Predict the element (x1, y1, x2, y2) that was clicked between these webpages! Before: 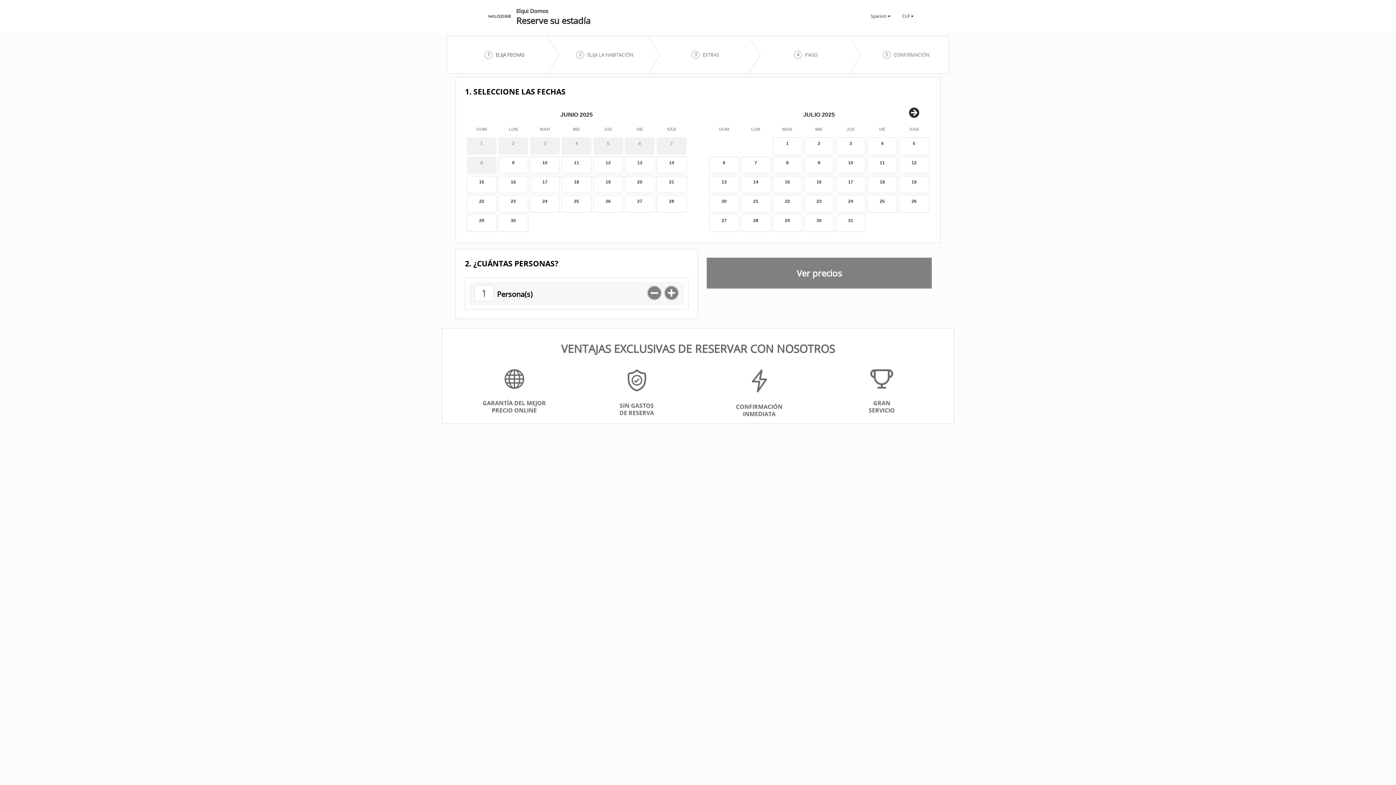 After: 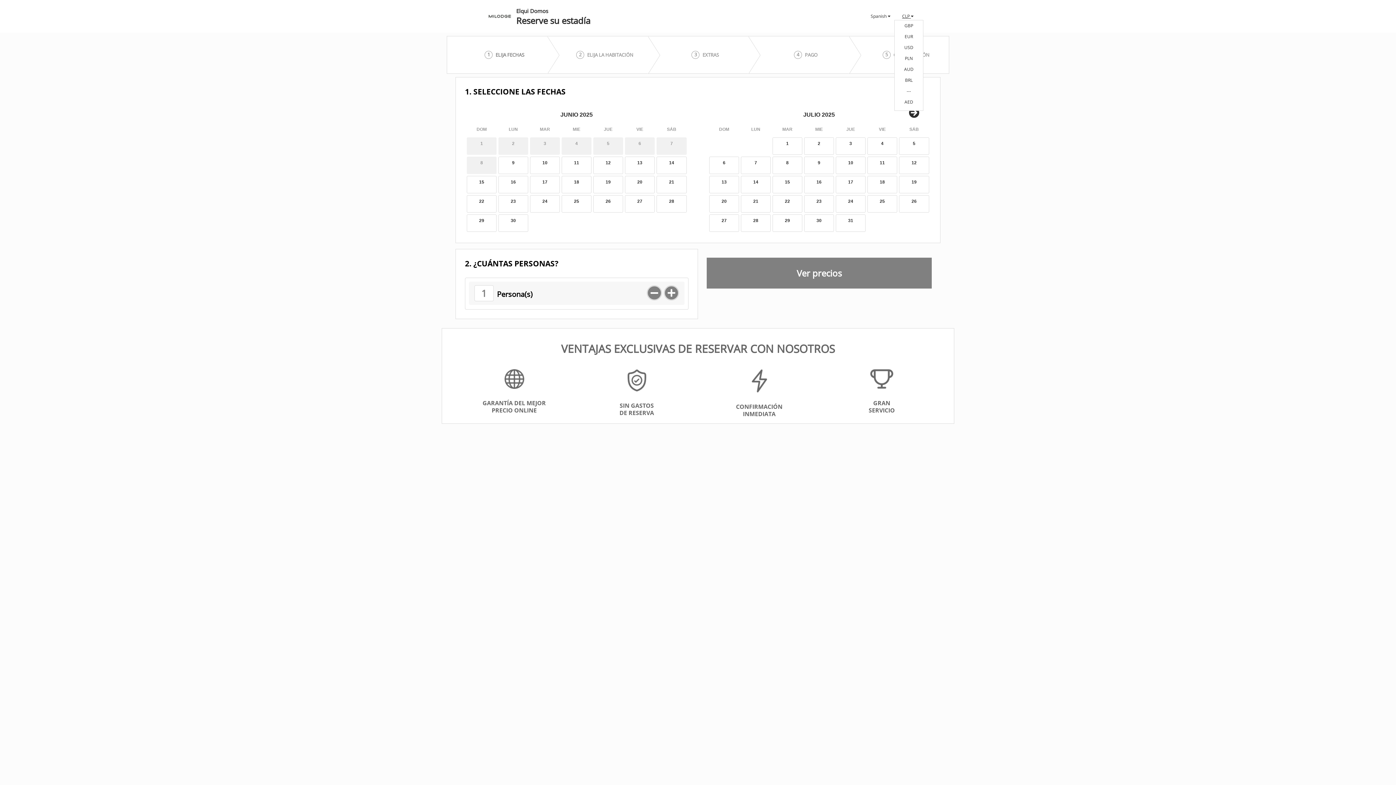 Action: label: CLP  bbox: (896, 12, 920, 20)